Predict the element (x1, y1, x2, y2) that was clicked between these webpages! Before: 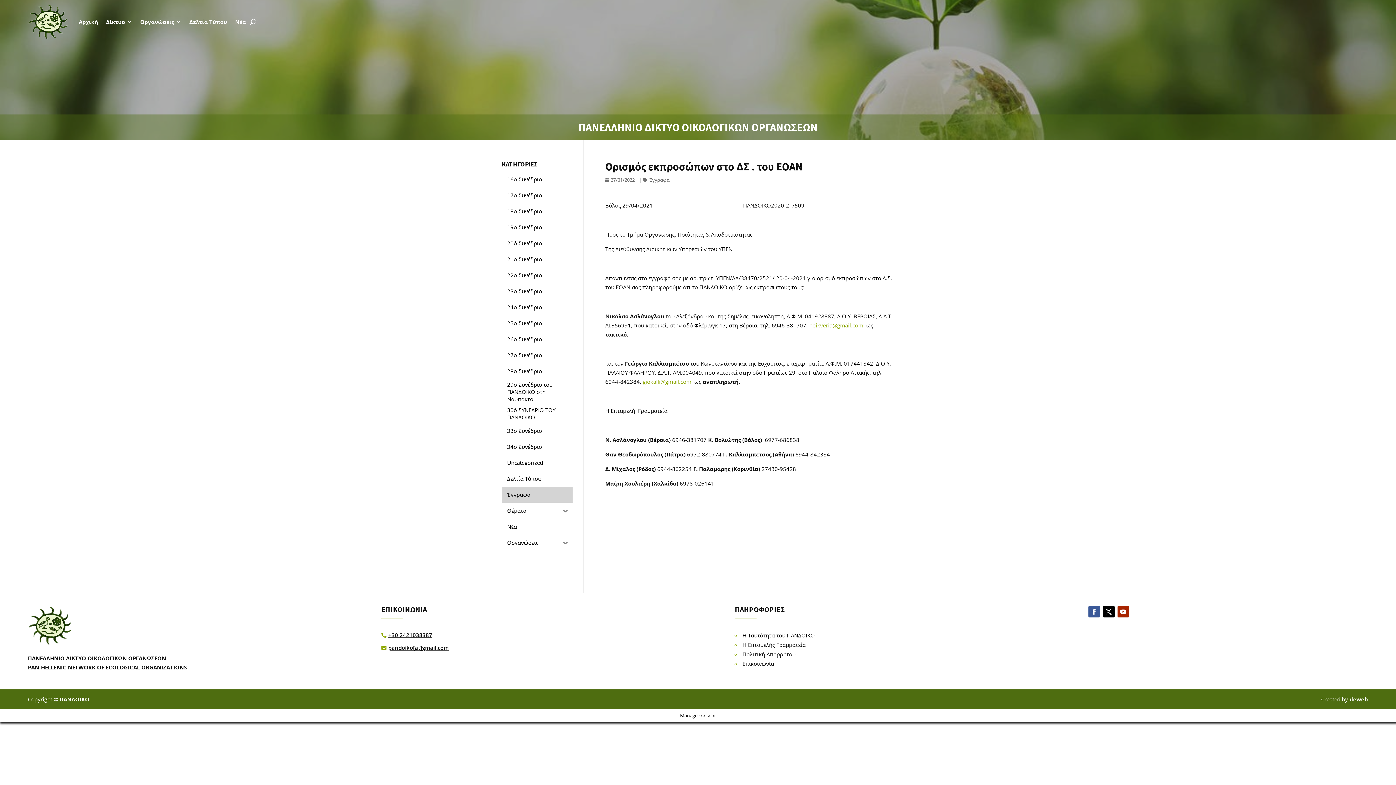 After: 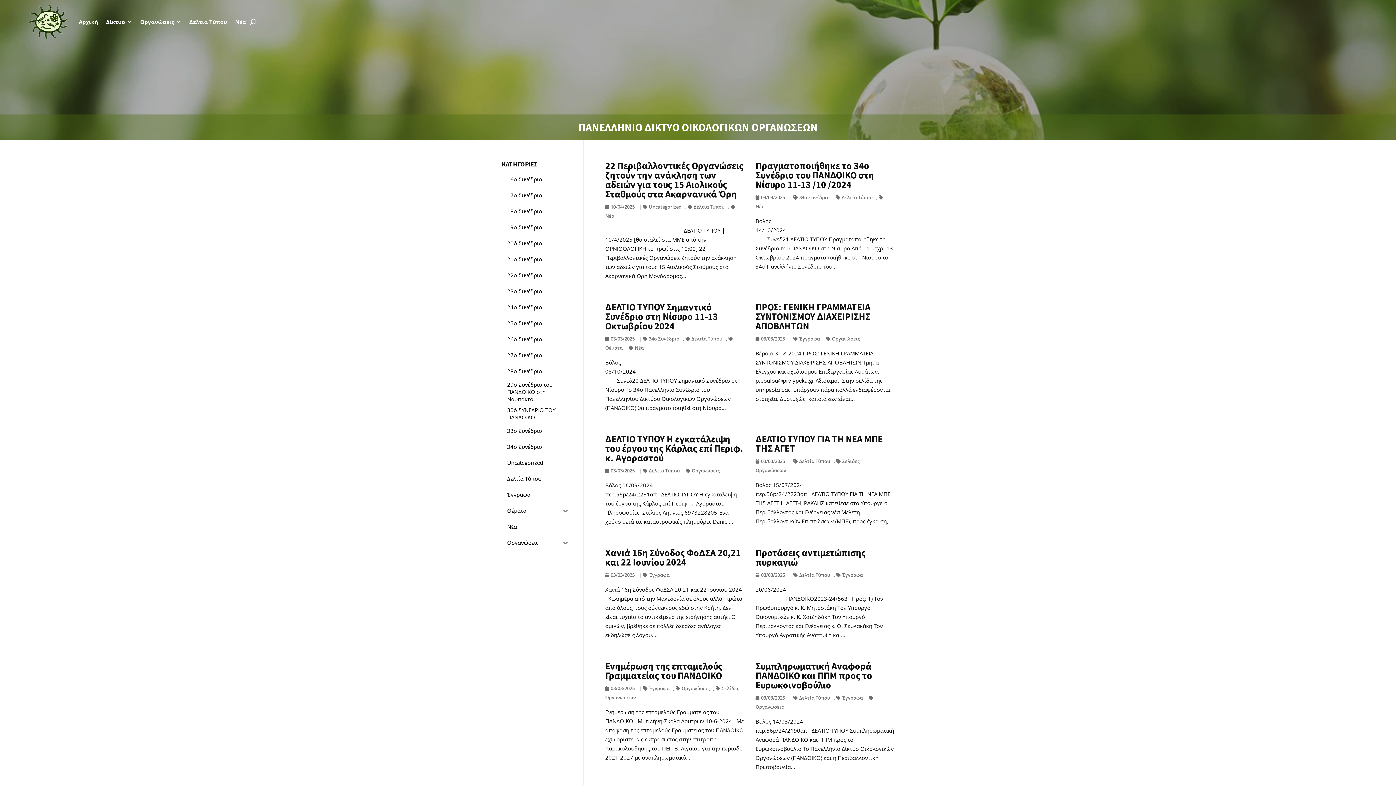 Action: bbox: (27, 3, 67, 40)